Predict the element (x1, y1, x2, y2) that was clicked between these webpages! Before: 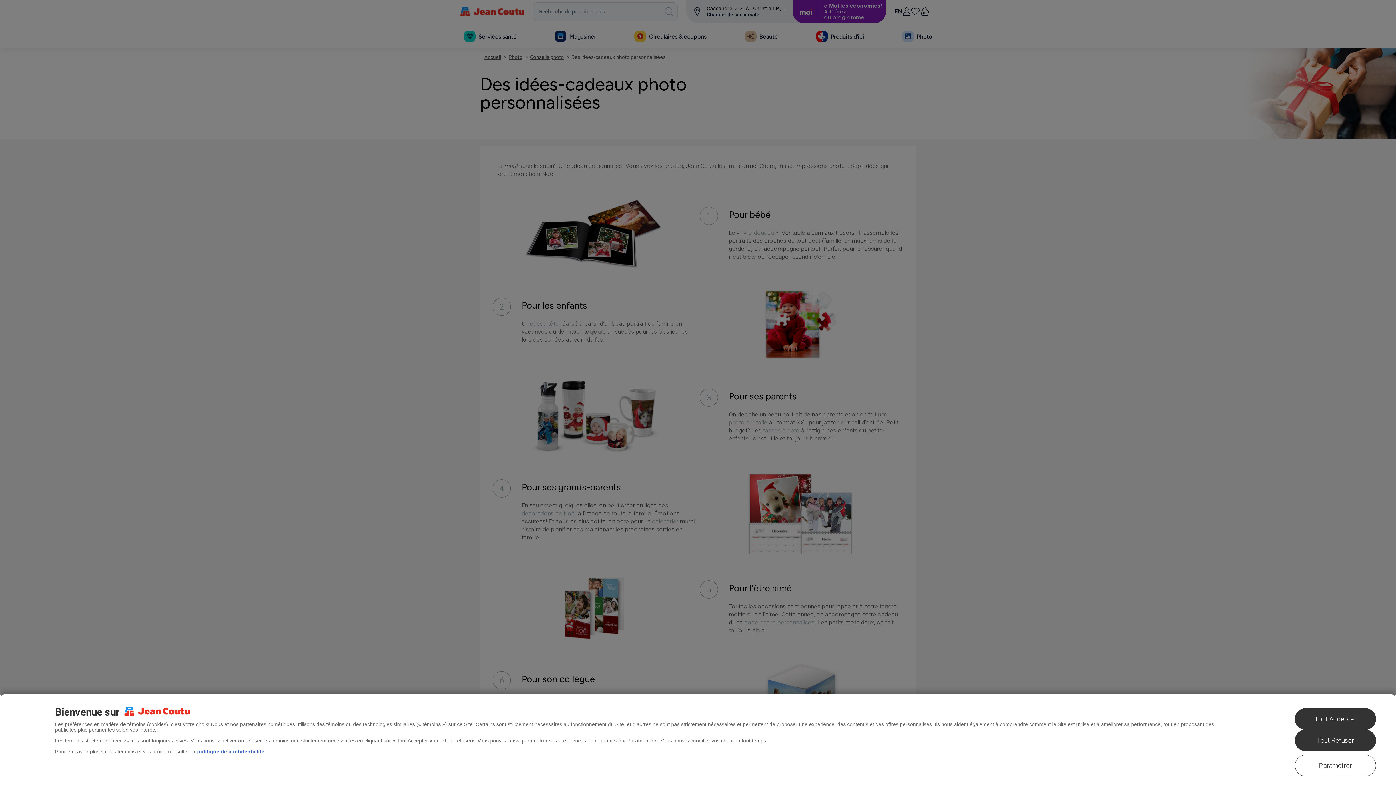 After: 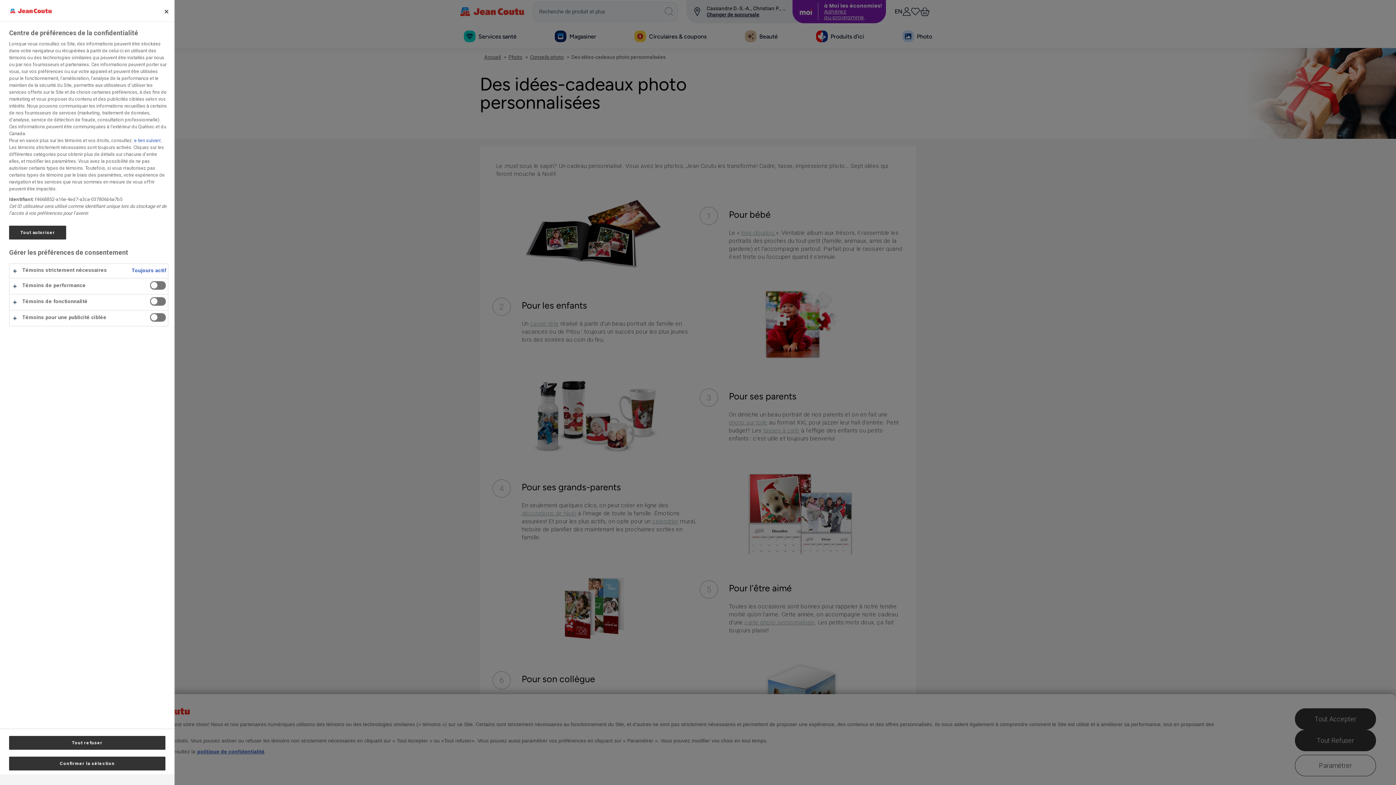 Action: bbox: (1295, 755, 1376, 776) label: Paramétrer